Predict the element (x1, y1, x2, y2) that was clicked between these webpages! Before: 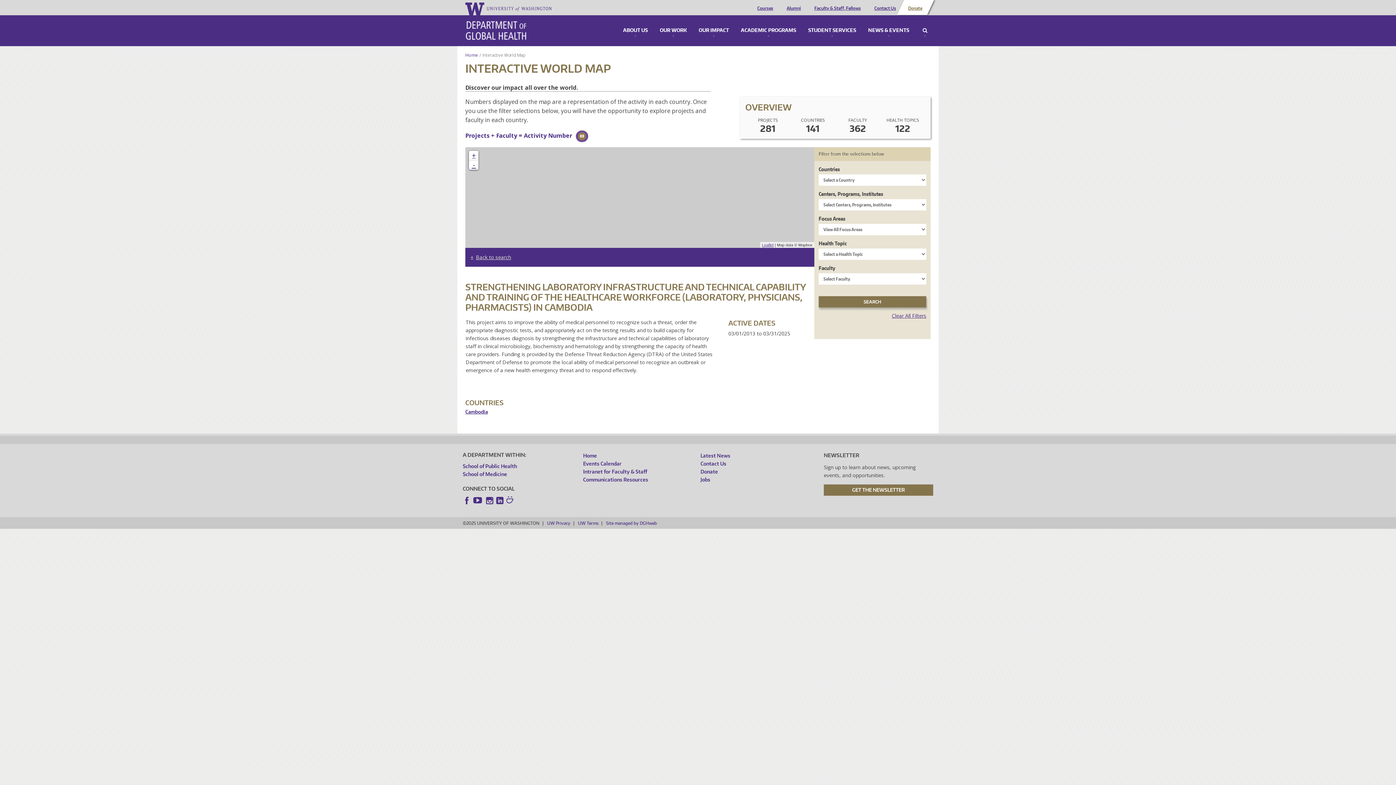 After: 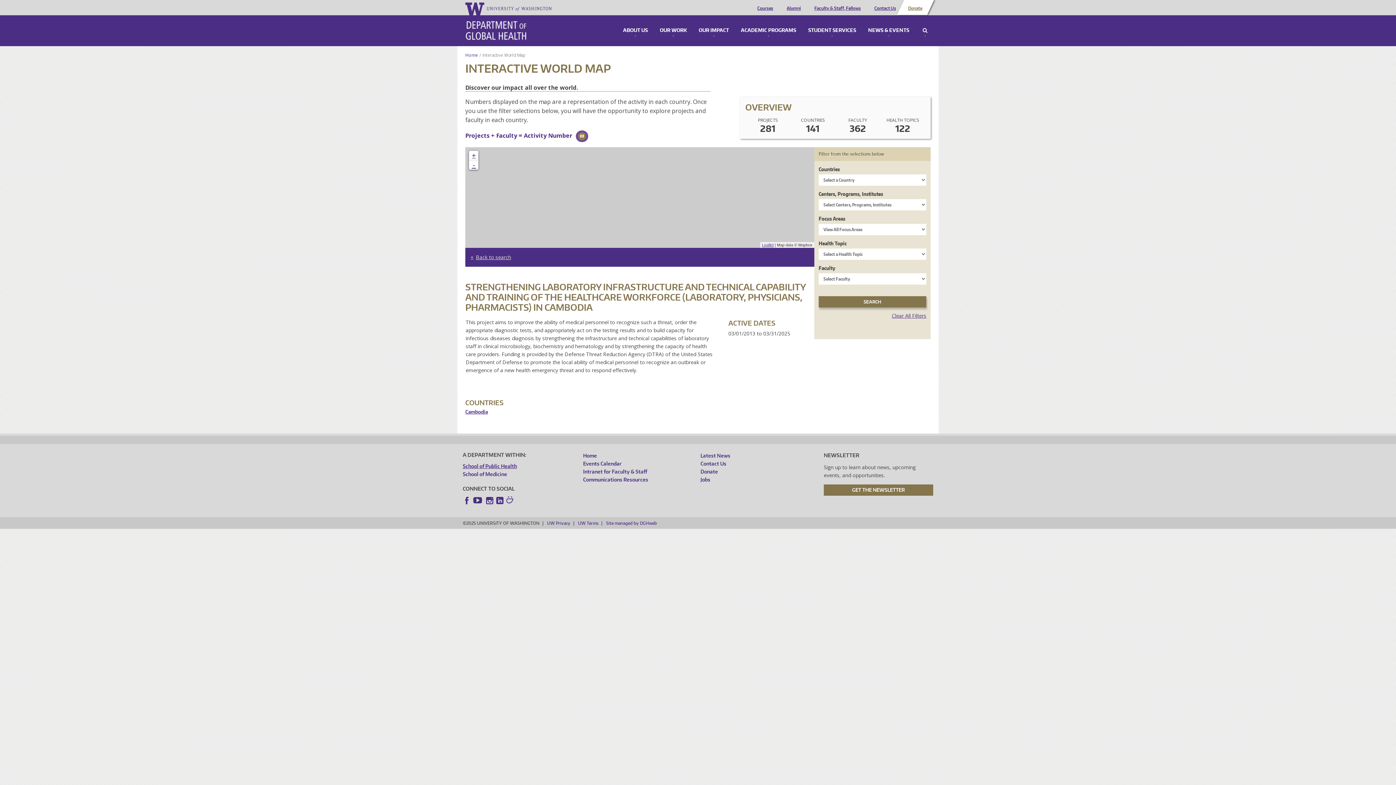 Action: bbox: (462, 462, 572, 470) label: School of Public Health